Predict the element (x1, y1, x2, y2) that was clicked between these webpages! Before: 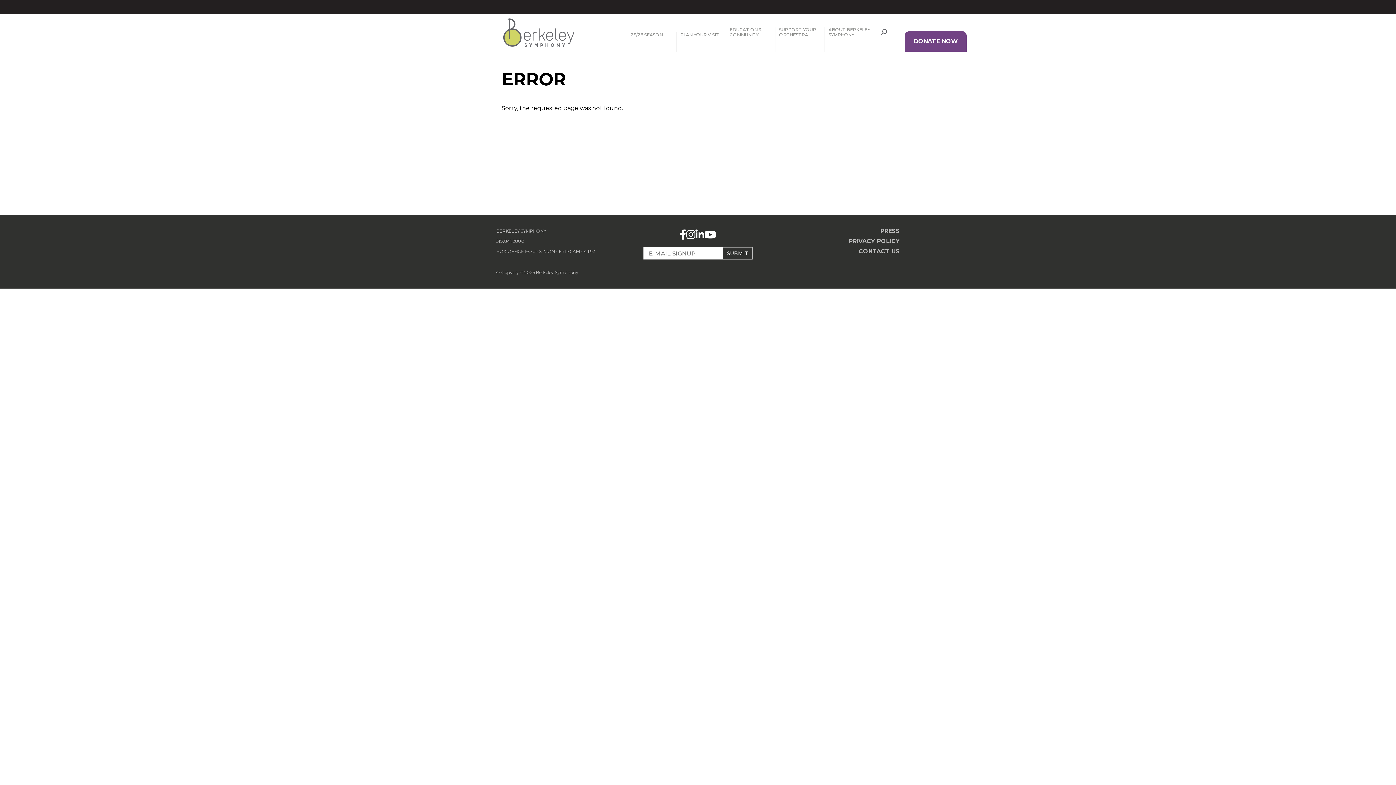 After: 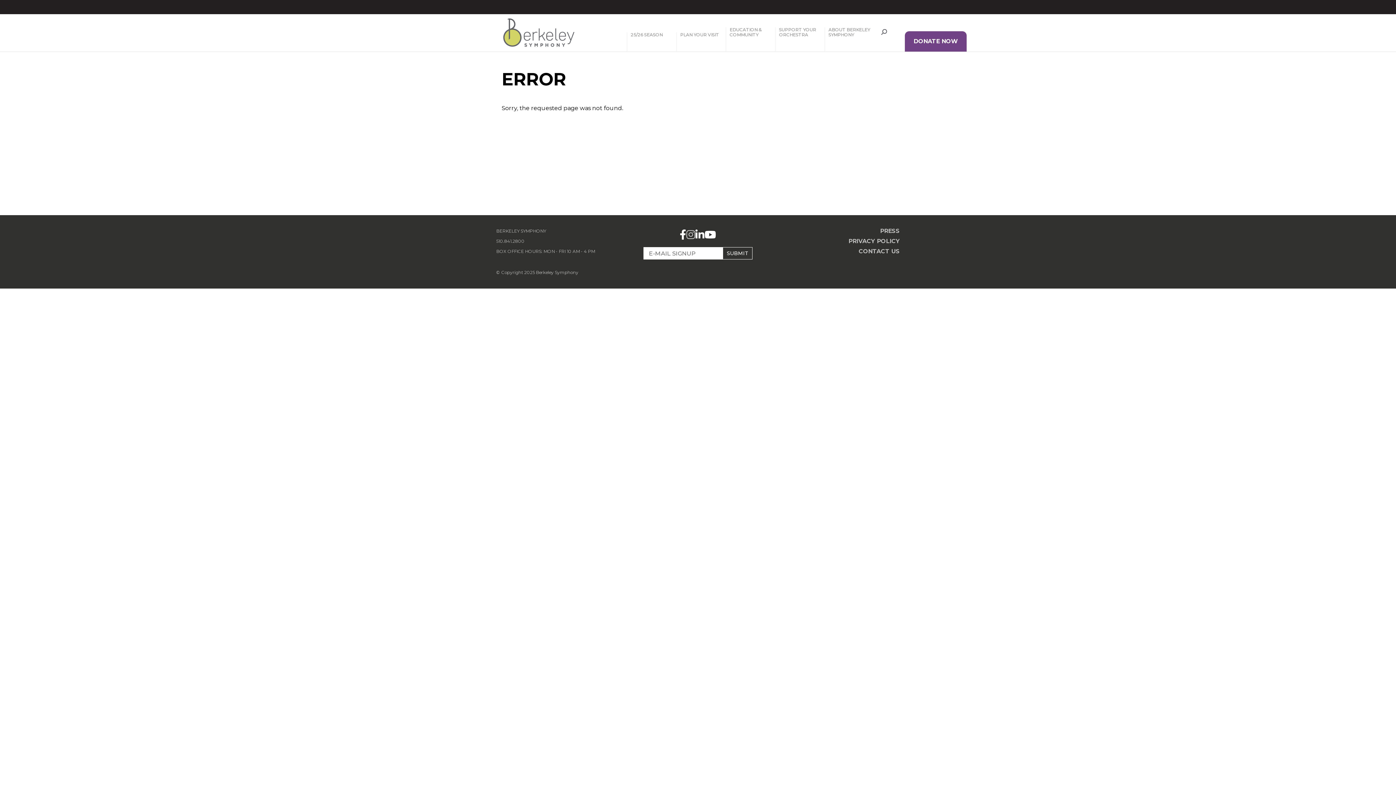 Action: bbox: (686, 229, 695, 240)